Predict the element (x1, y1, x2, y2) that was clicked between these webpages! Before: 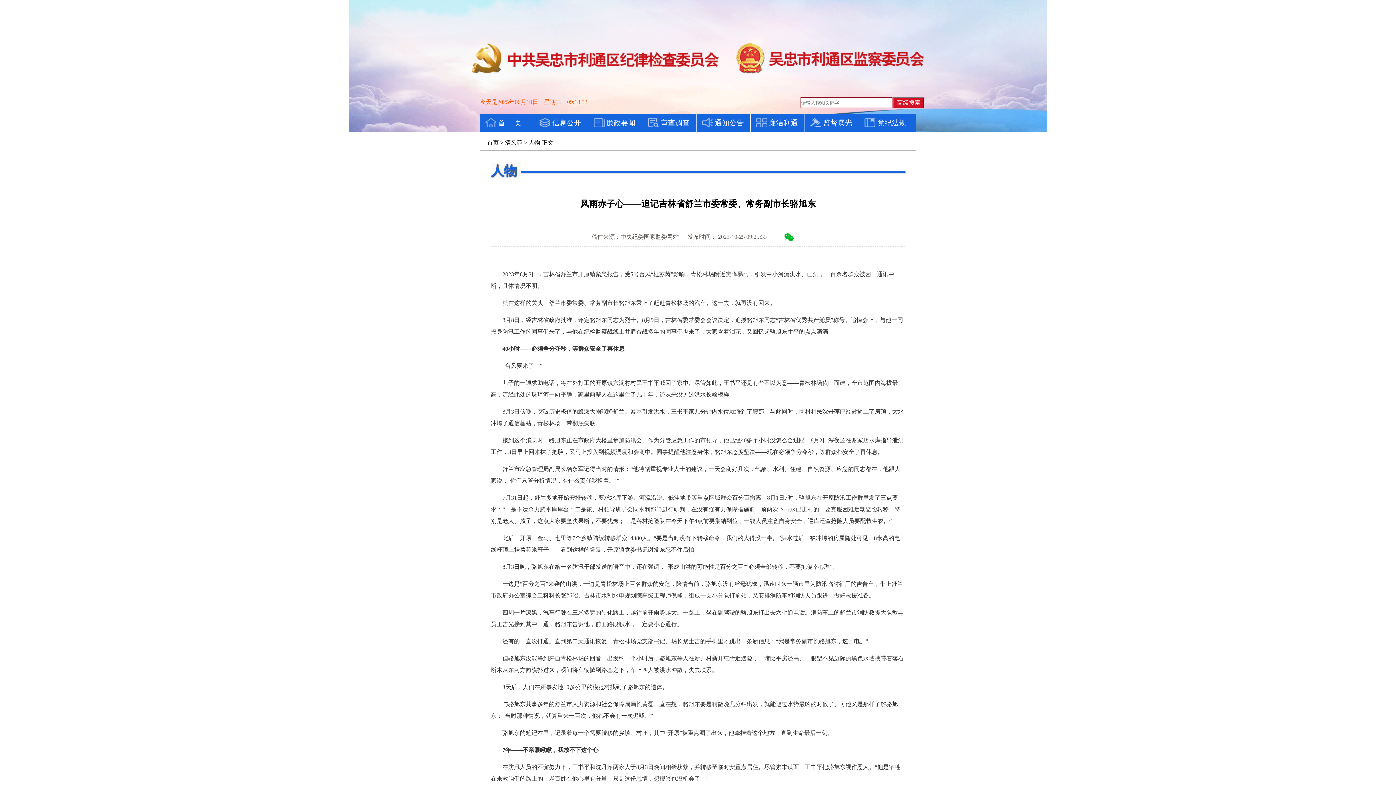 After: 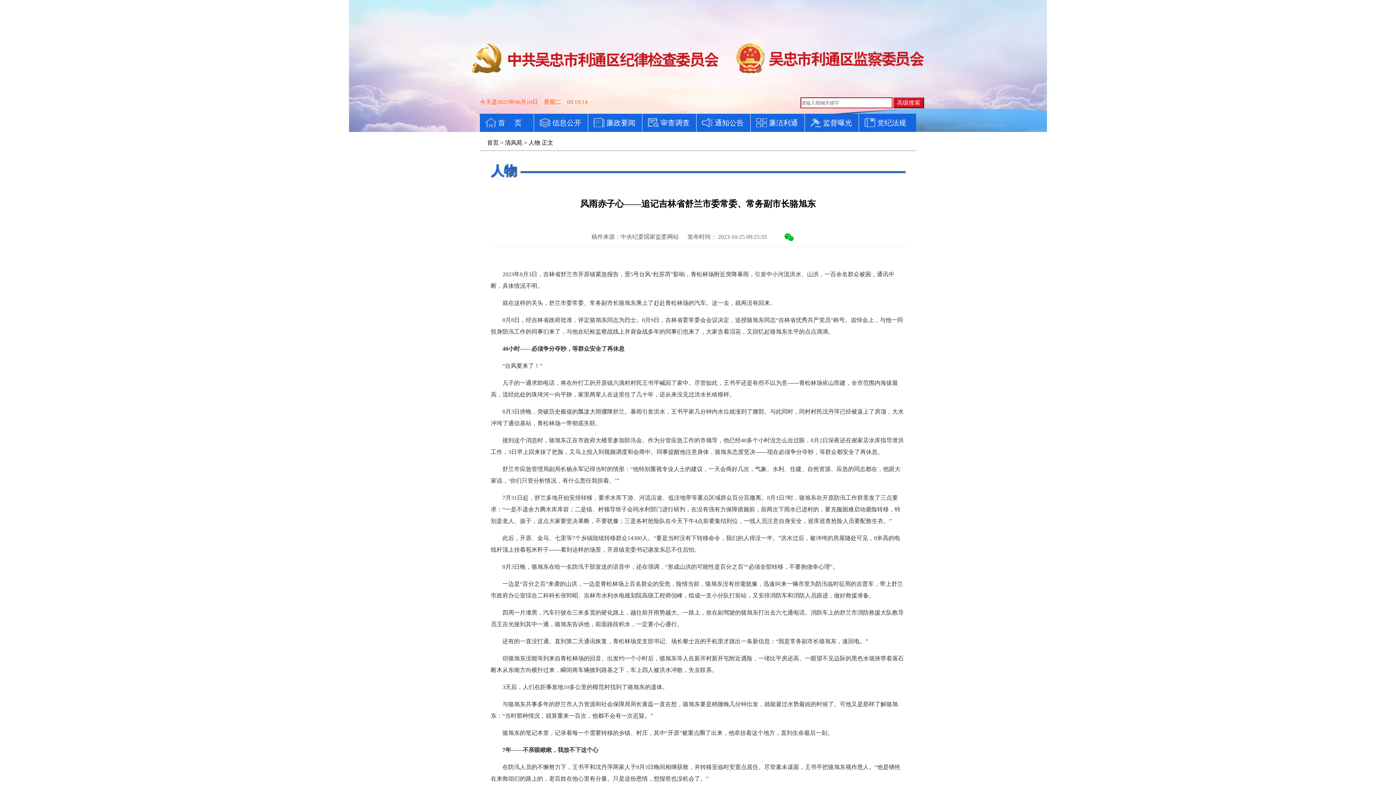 Action: label: 清风苑 bbox: (505, 139, 522, 145)